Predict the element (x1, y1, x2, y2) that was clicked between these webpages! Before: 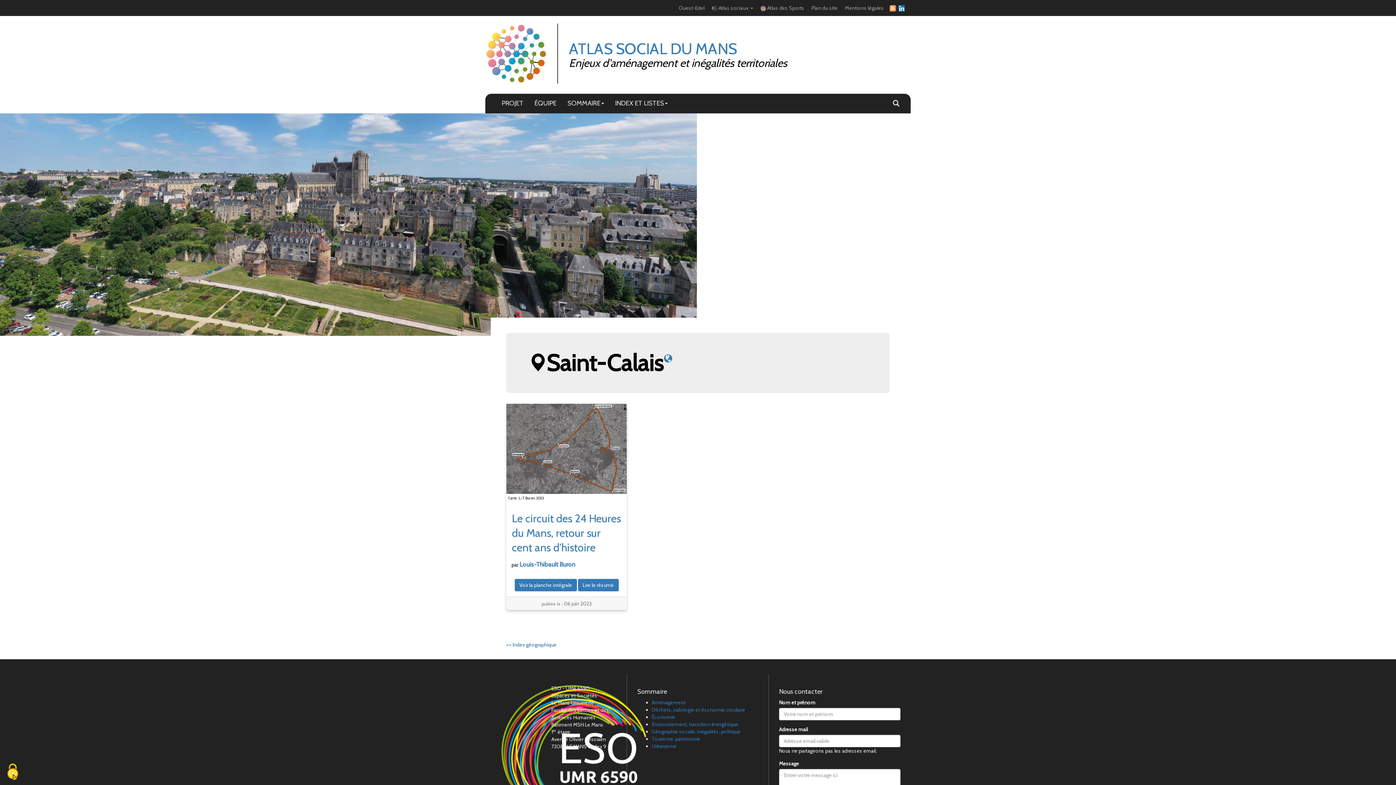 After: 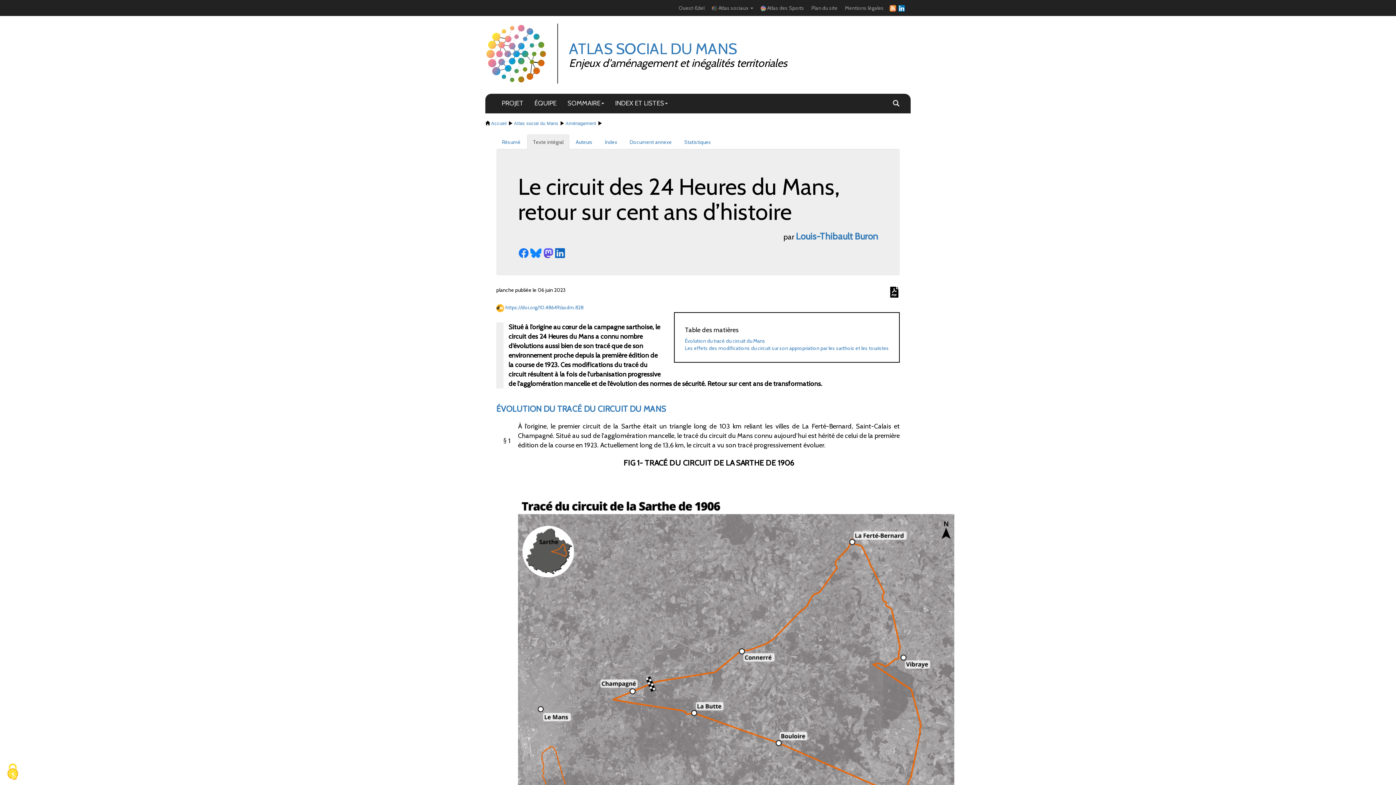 Action: bbox: (512, 512, 621, 554) label: Le circuit des 24 Heures du Mans, retour sur cent ans d’histoire